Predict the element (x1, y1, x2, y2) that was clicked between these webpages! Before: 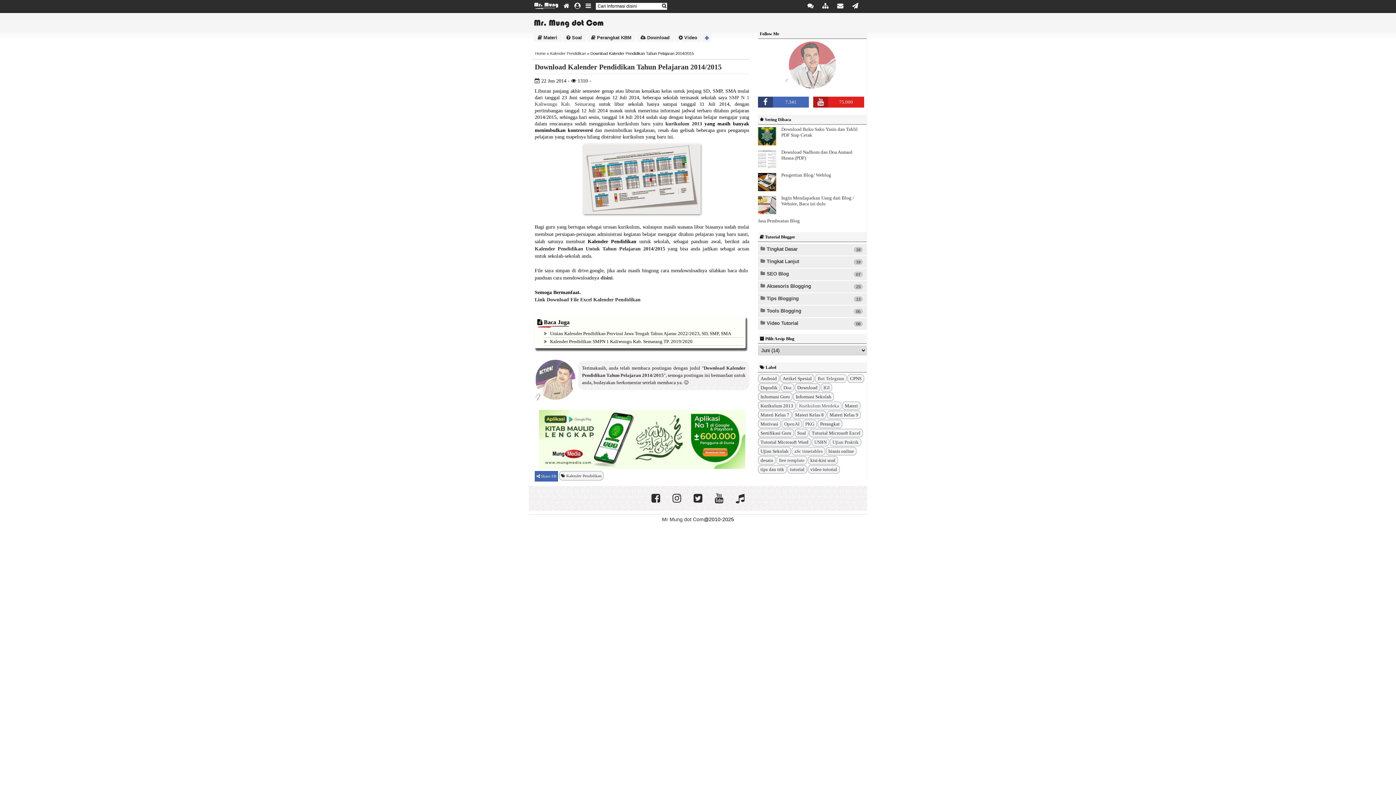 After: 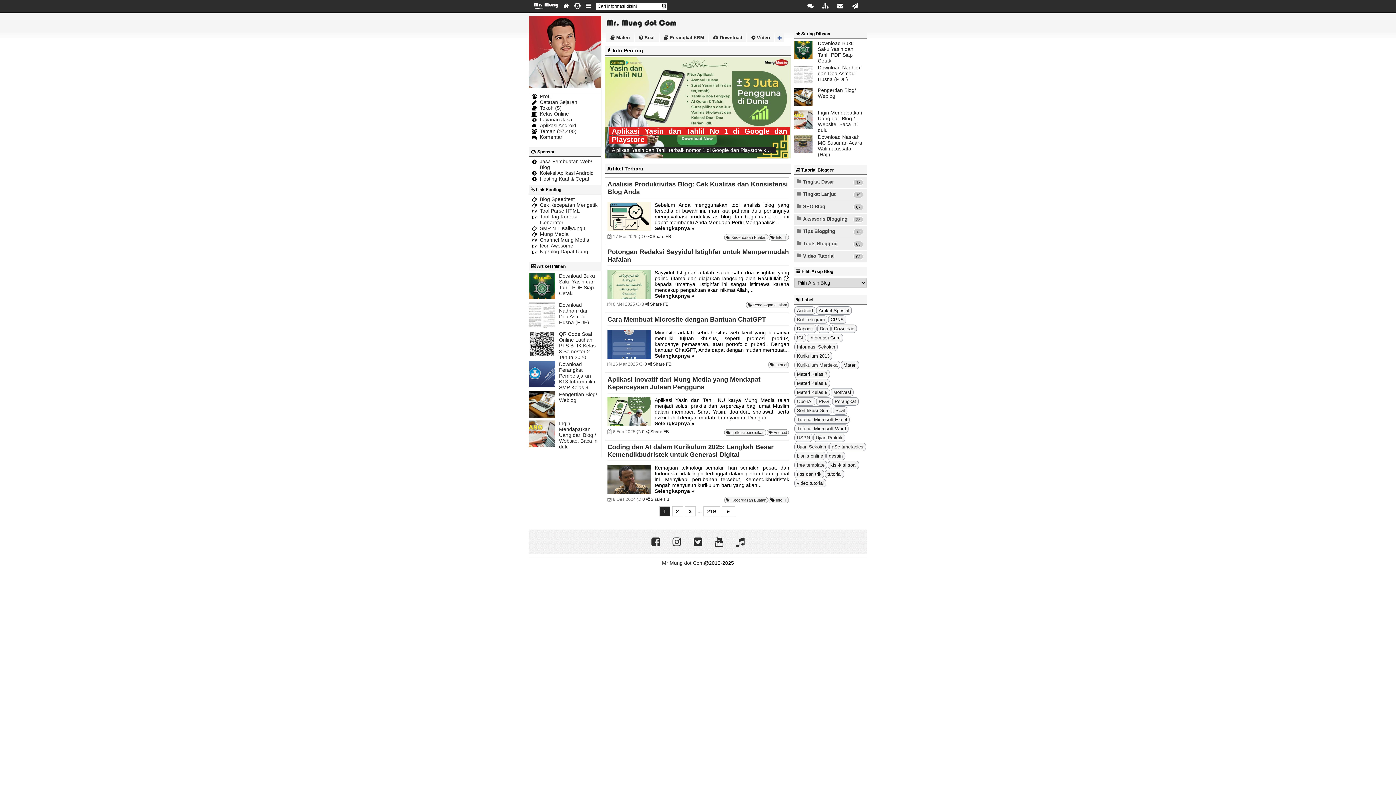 Action: bbox: (561, 0, 572, 12)